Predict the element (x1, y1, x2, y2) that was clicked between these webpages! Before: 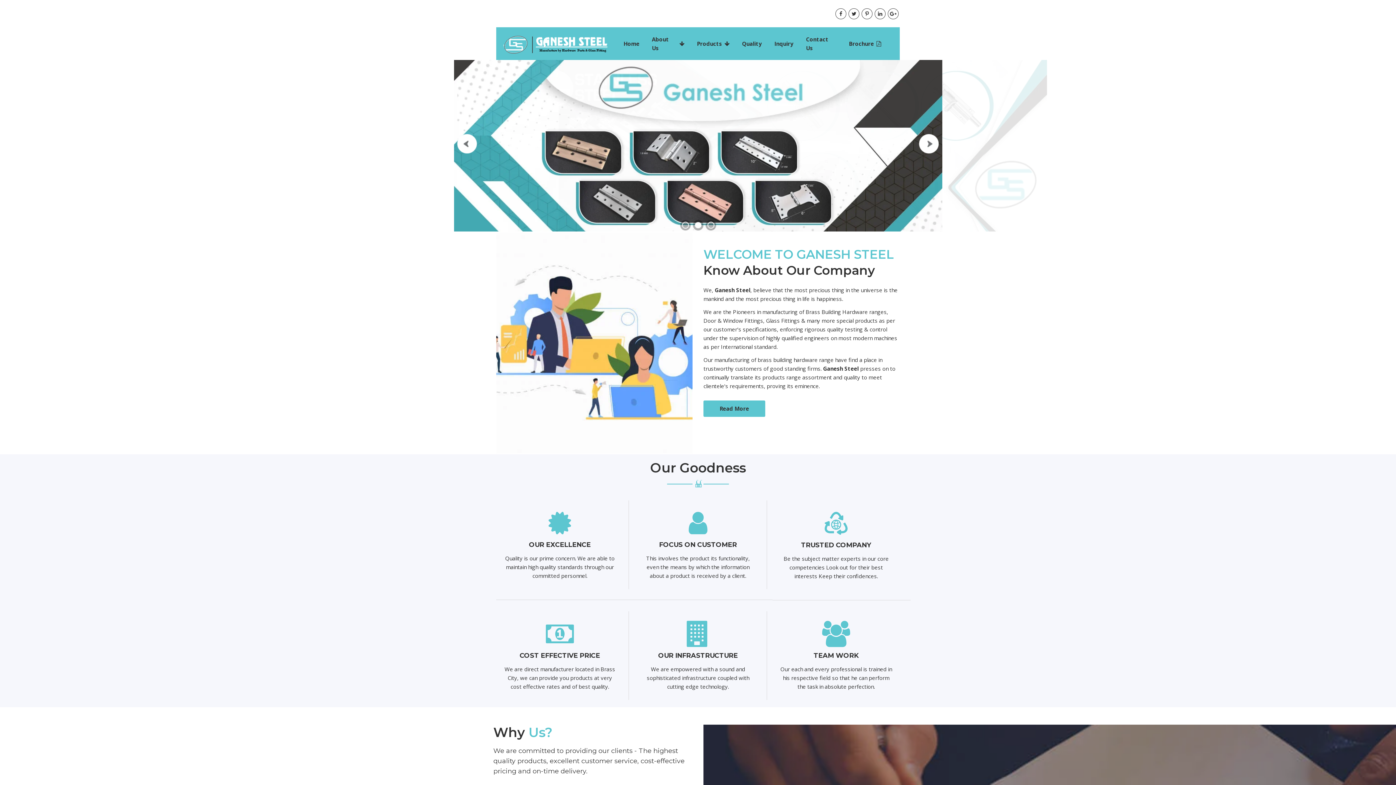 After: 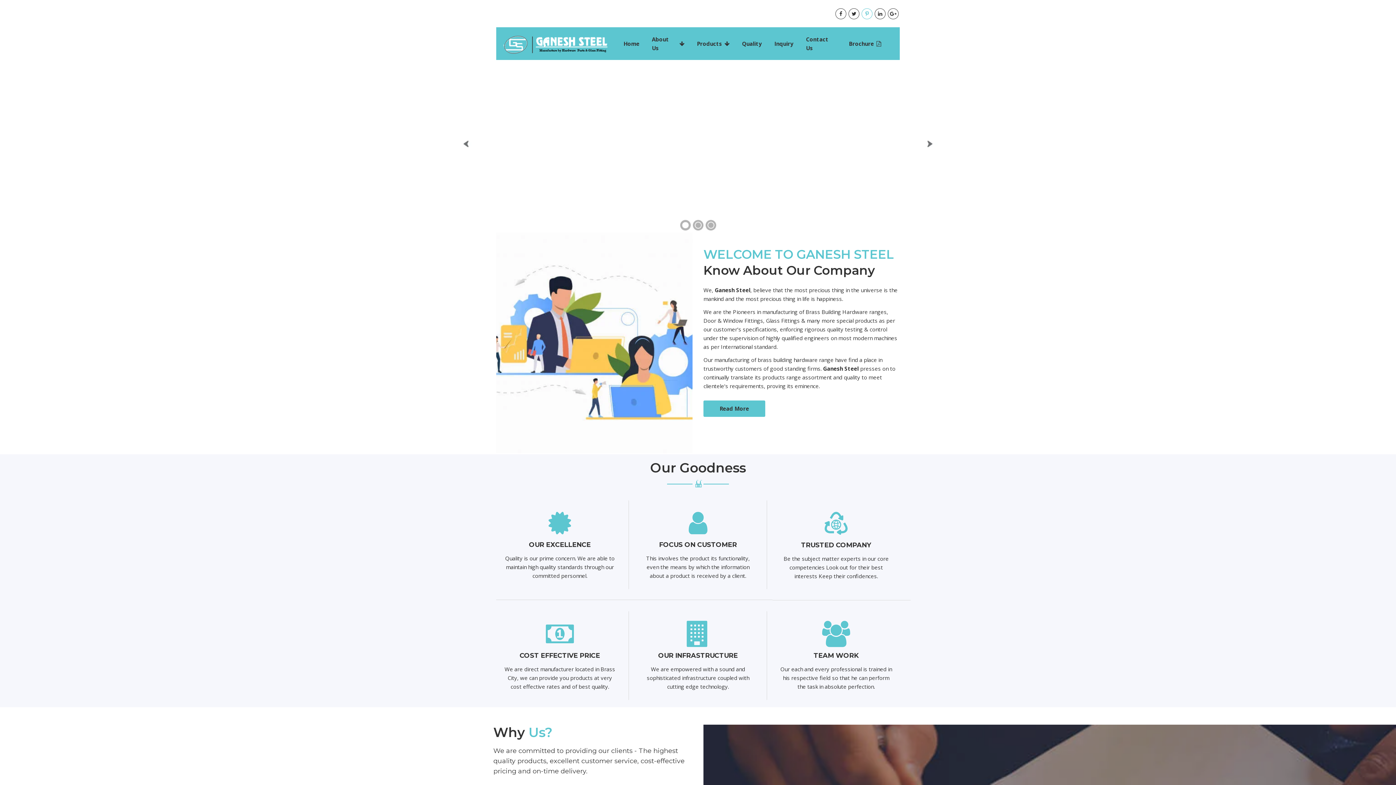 Action: bbox: (861, 8, 872, 19)